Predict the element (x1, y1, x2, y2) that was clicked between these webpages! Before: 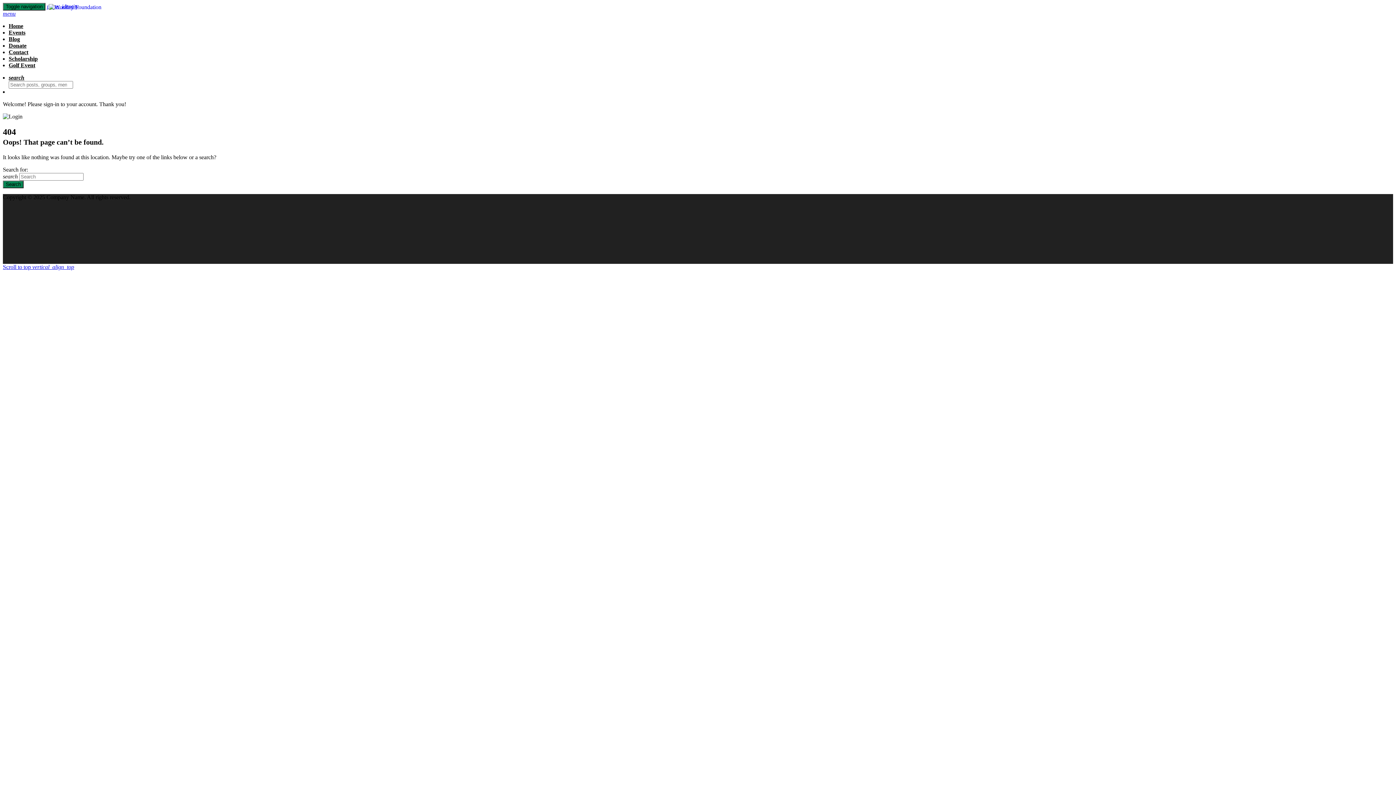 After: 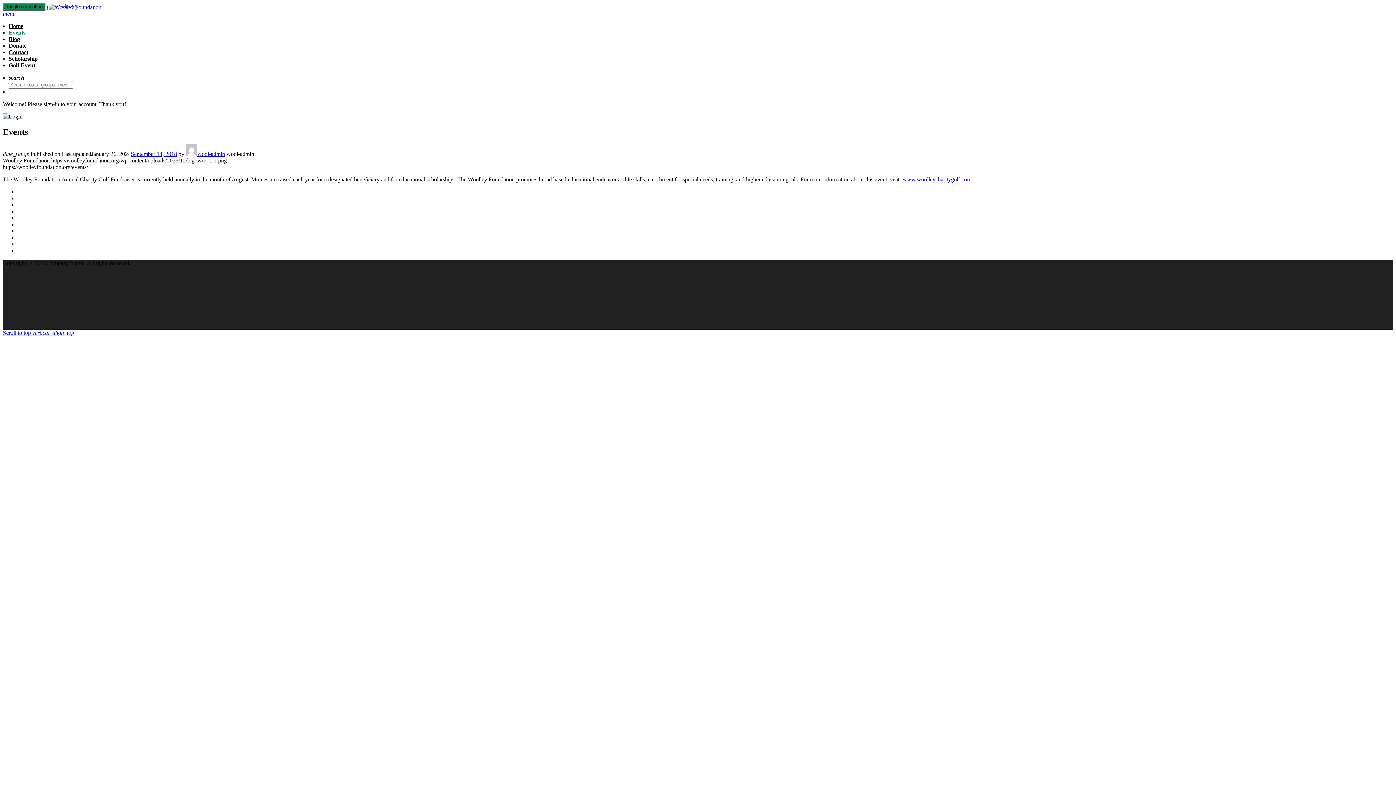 Action: label: Events bbox: (8, 29, 25, 35)